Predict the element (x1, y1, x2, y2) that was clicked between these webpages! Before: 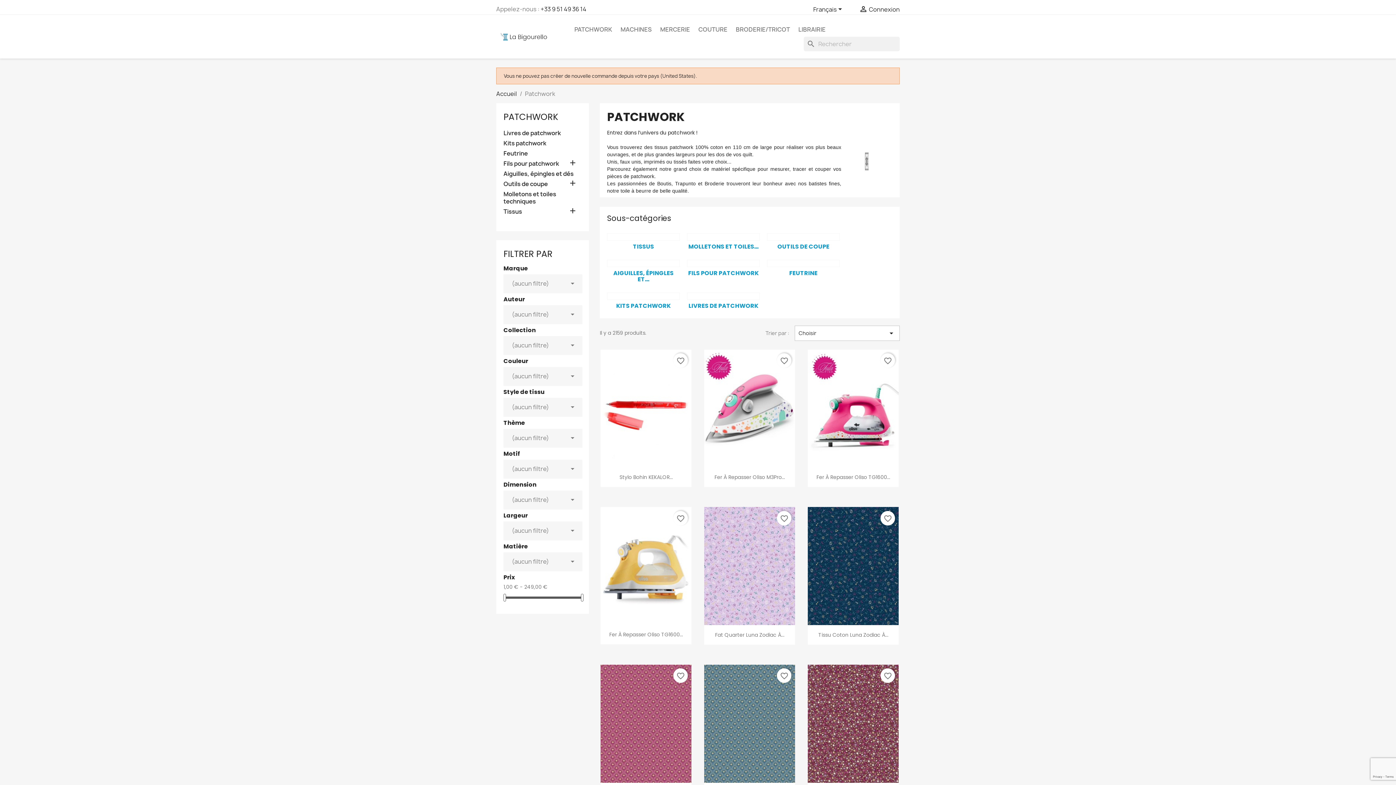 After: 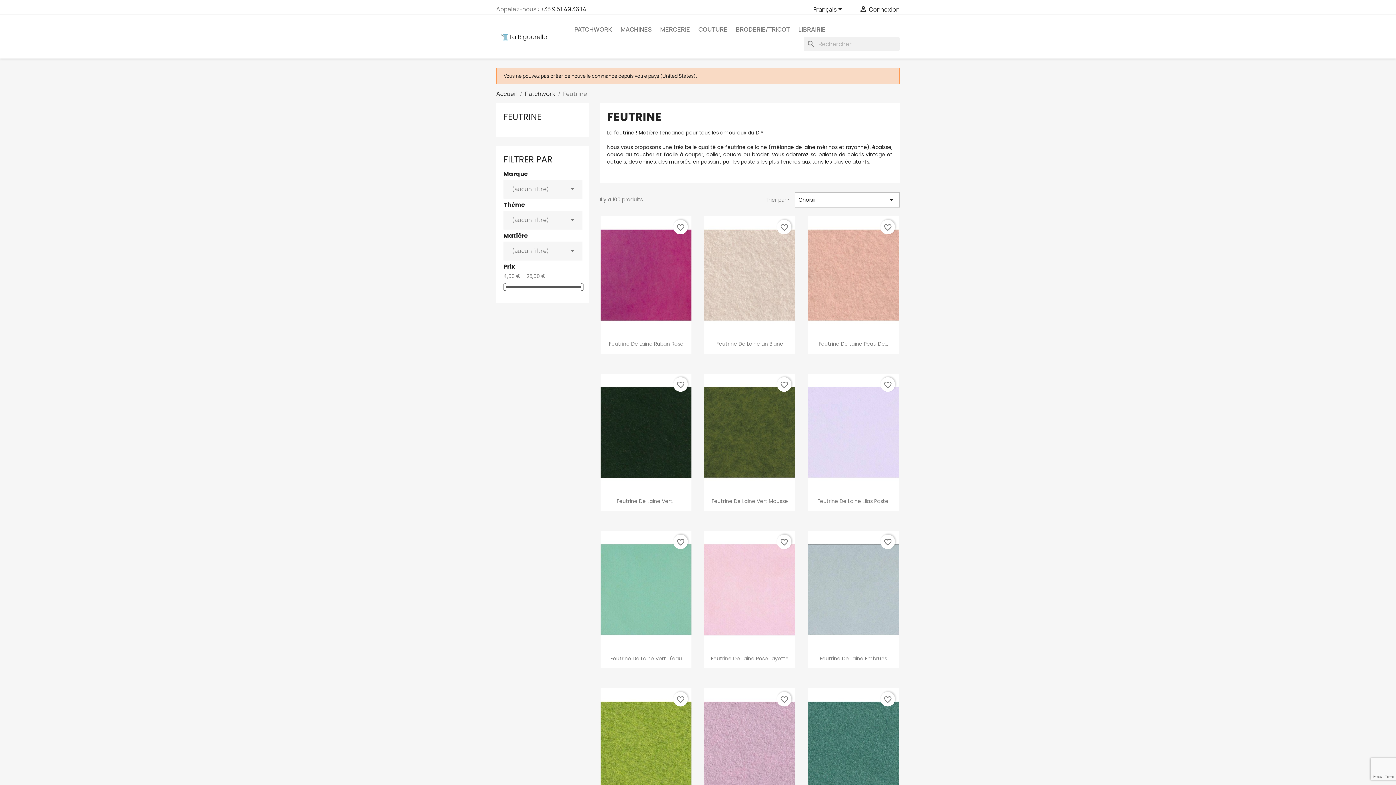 Action: bbox: (789, 269, 817, 277) label: FEUTRINE